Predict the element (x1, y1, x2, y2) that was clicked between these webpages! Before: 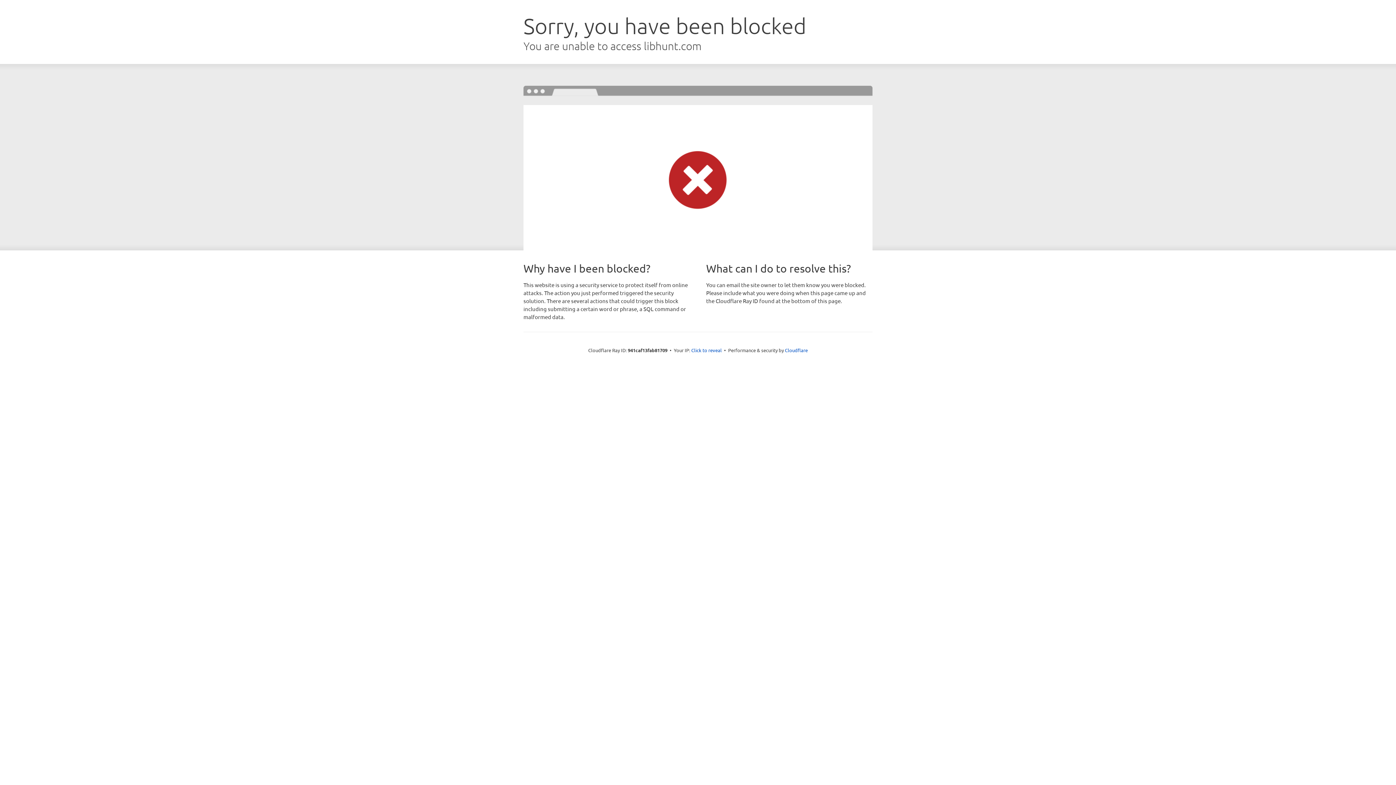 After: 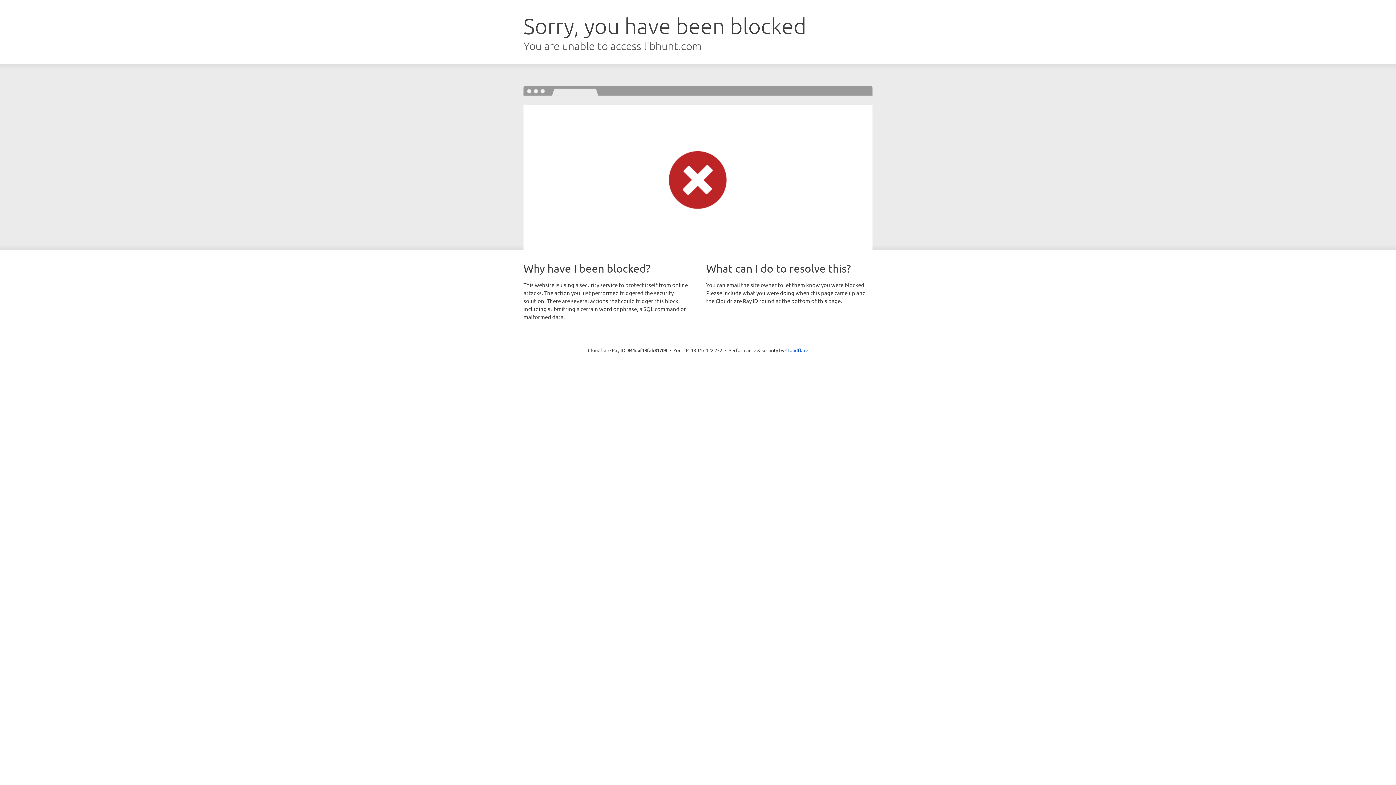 Action: bbox: (691, 346, 722, 353) label: Click to reveal